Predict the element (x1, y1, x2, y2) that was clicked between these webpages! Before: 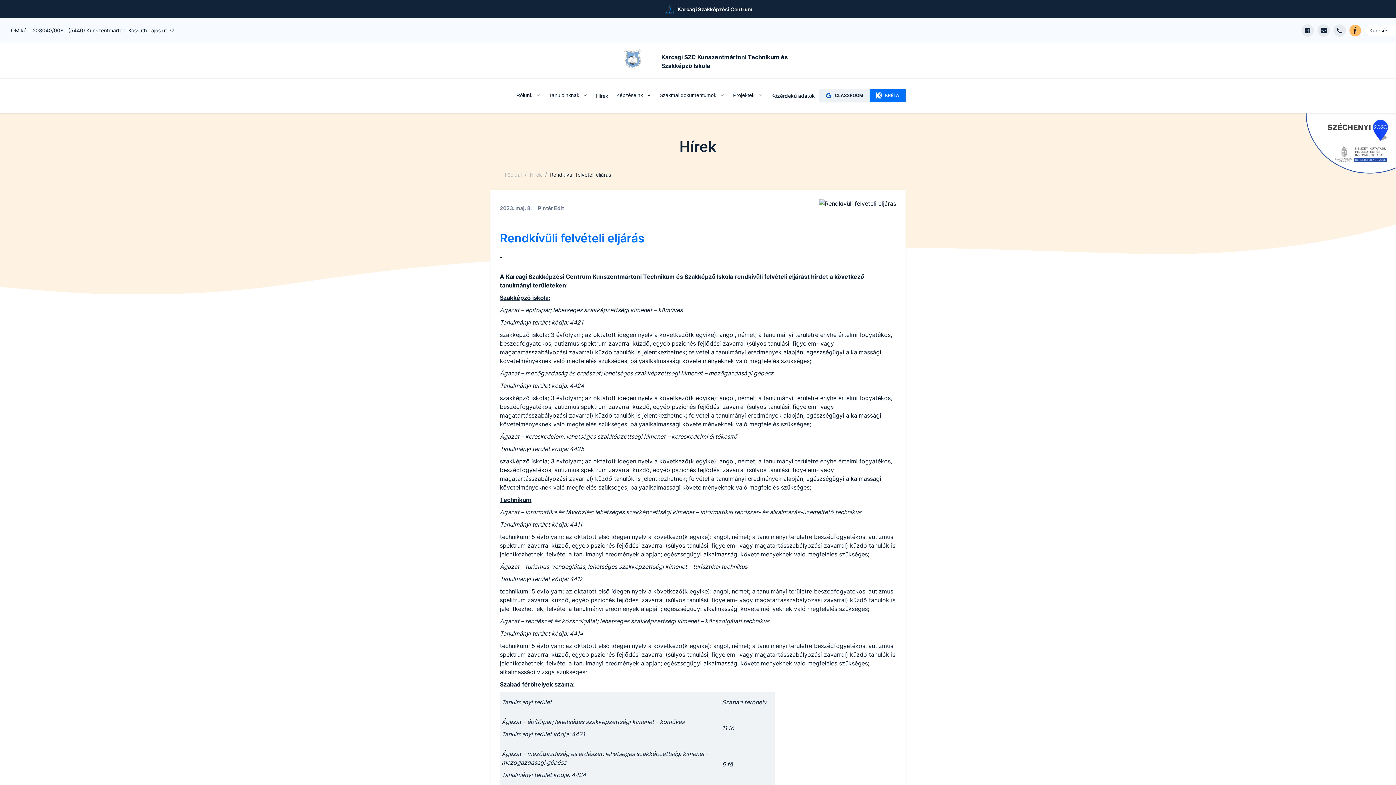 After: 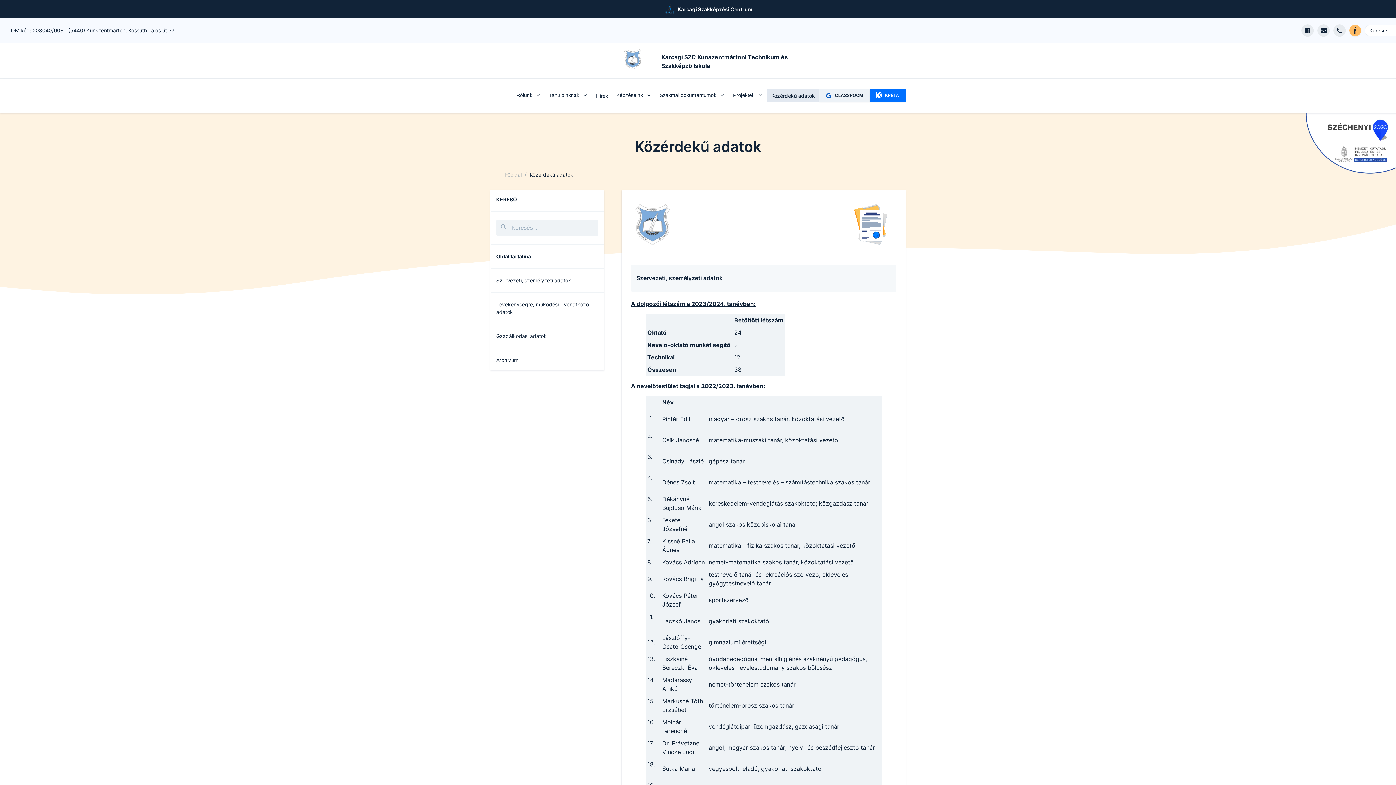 Action: bbox: (767, 89, 819, 101) label: Közérdekű adatok